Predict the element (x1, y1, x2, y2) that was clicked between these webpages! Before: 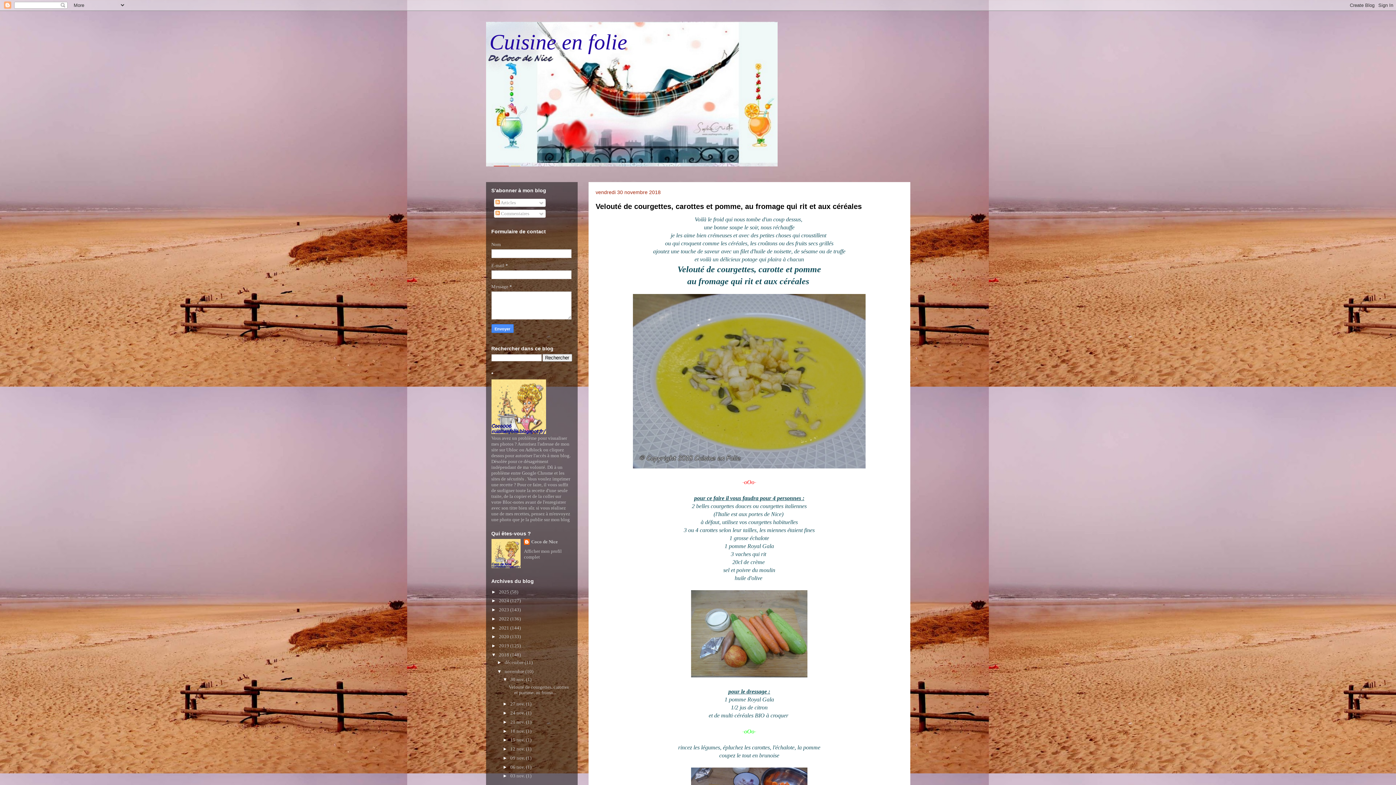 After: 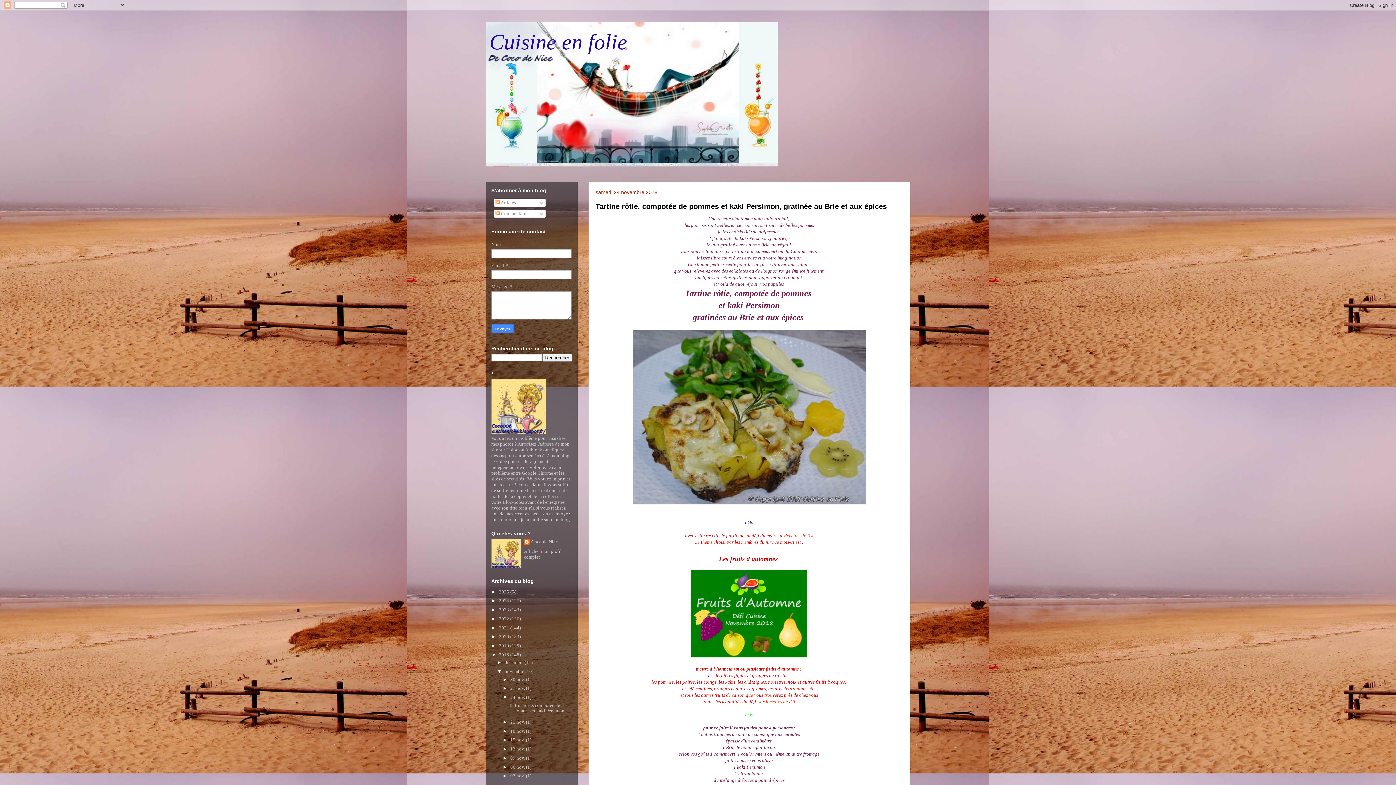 Action: bbox: (510, 710, 526, 716) label: 24 nov. 